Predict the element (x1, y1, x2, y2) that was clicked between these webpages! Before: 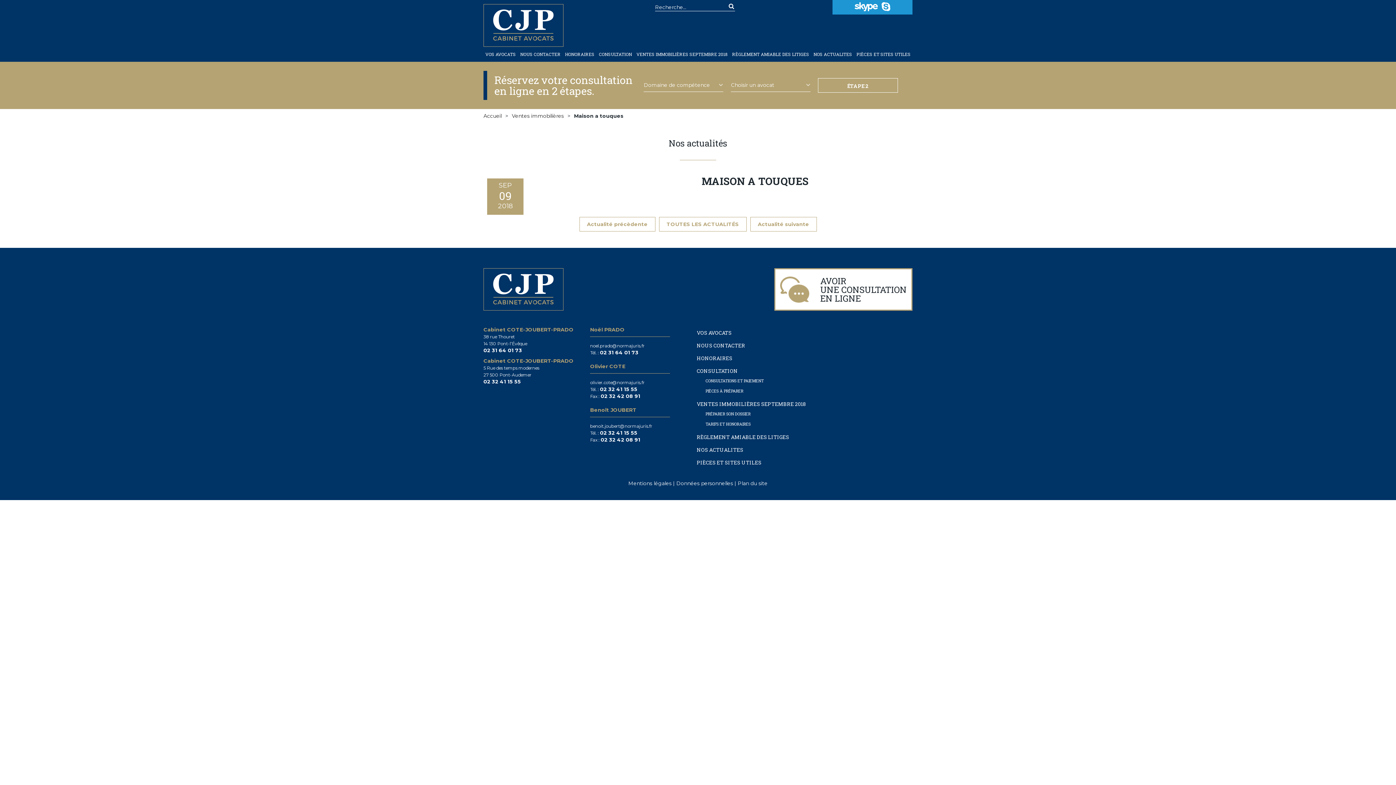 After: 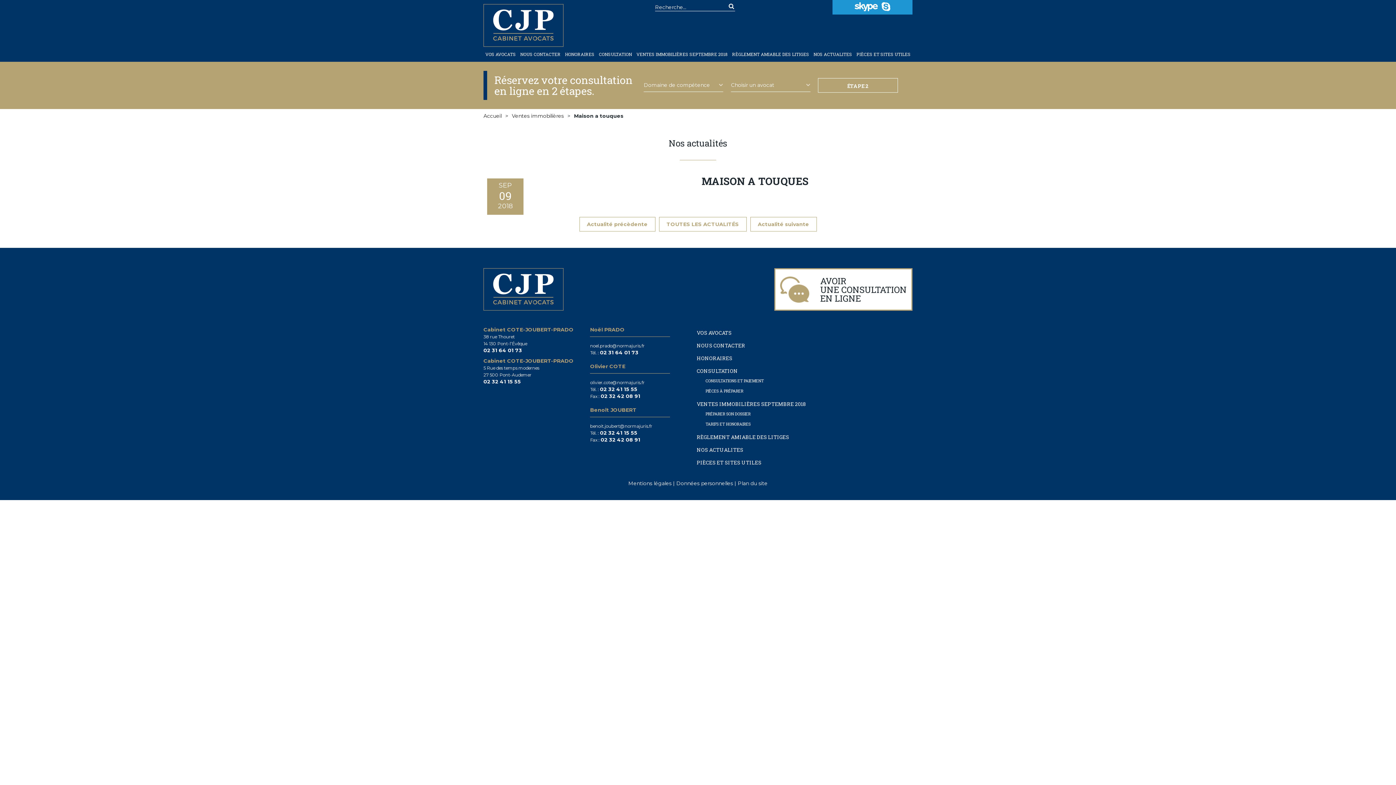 Action: label: Ventes immobilières bbox: (512, 112, 564, 119)